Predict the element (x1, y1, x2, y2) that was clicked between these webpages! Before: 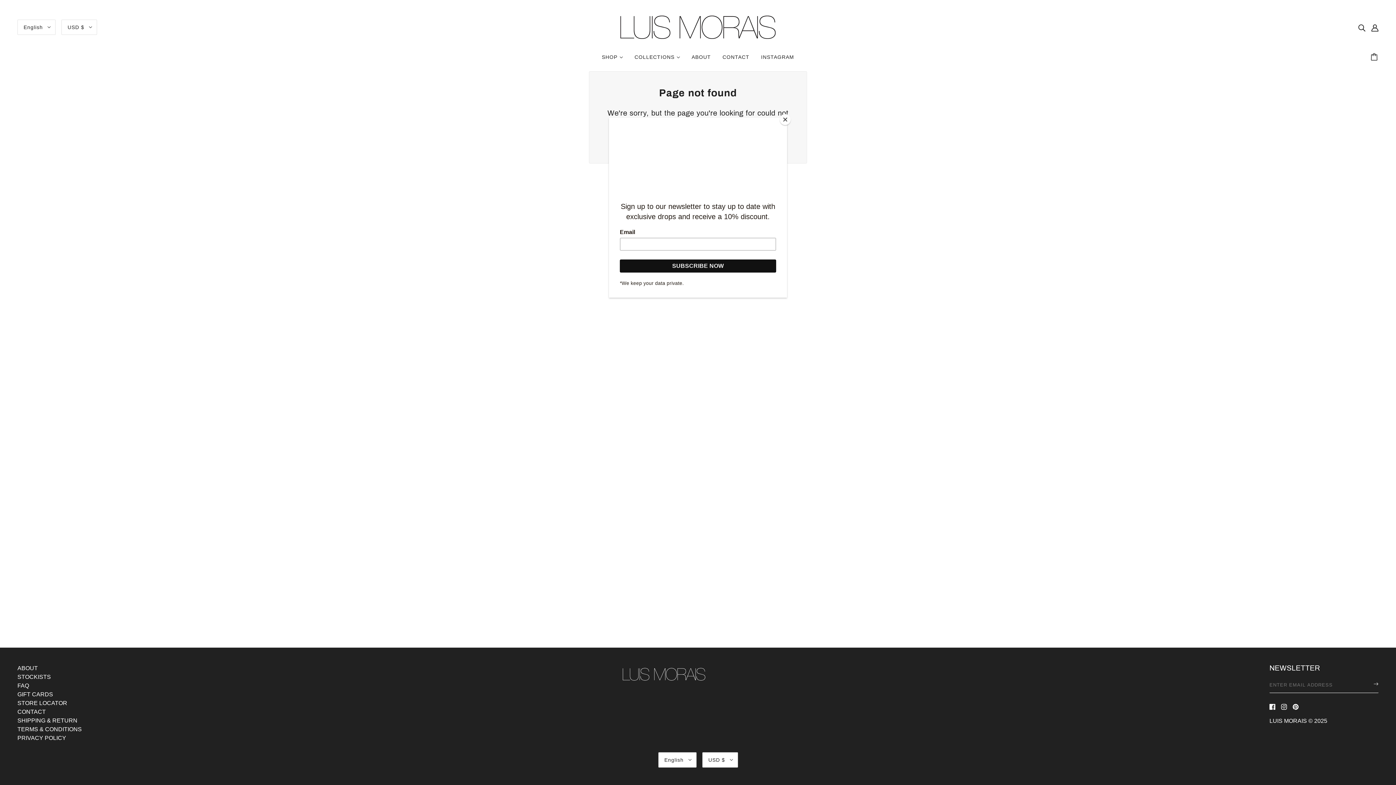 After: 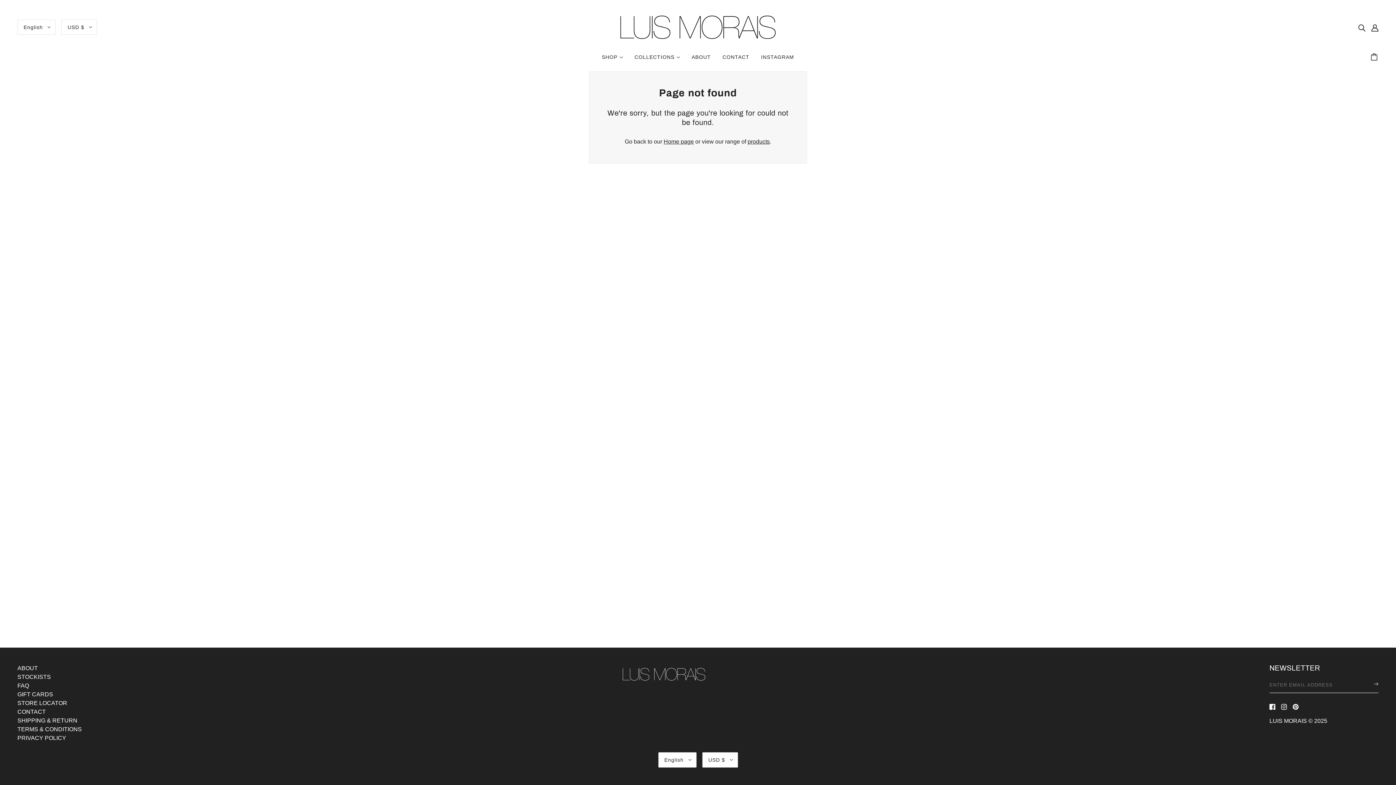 Action: bbox: (780, 114, 790, 125) label: Close